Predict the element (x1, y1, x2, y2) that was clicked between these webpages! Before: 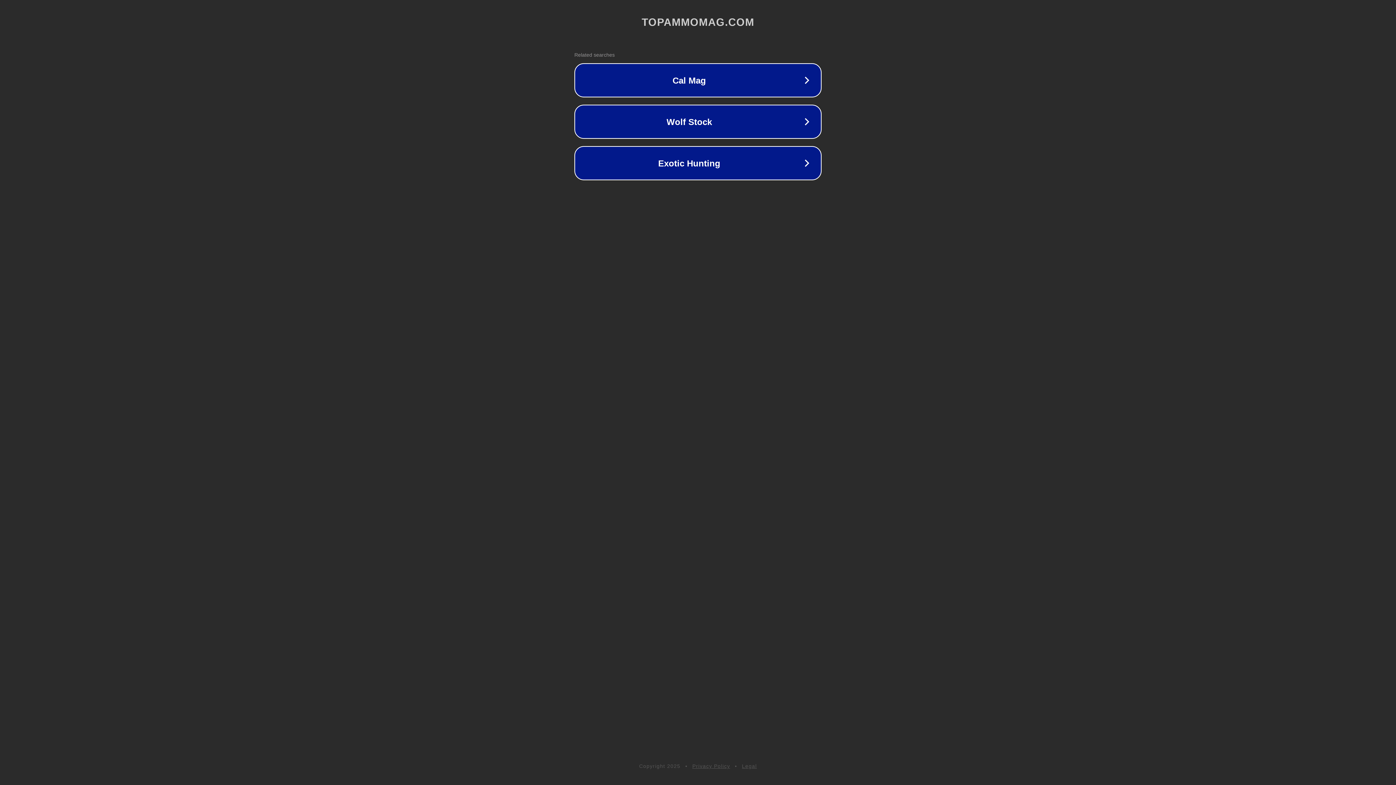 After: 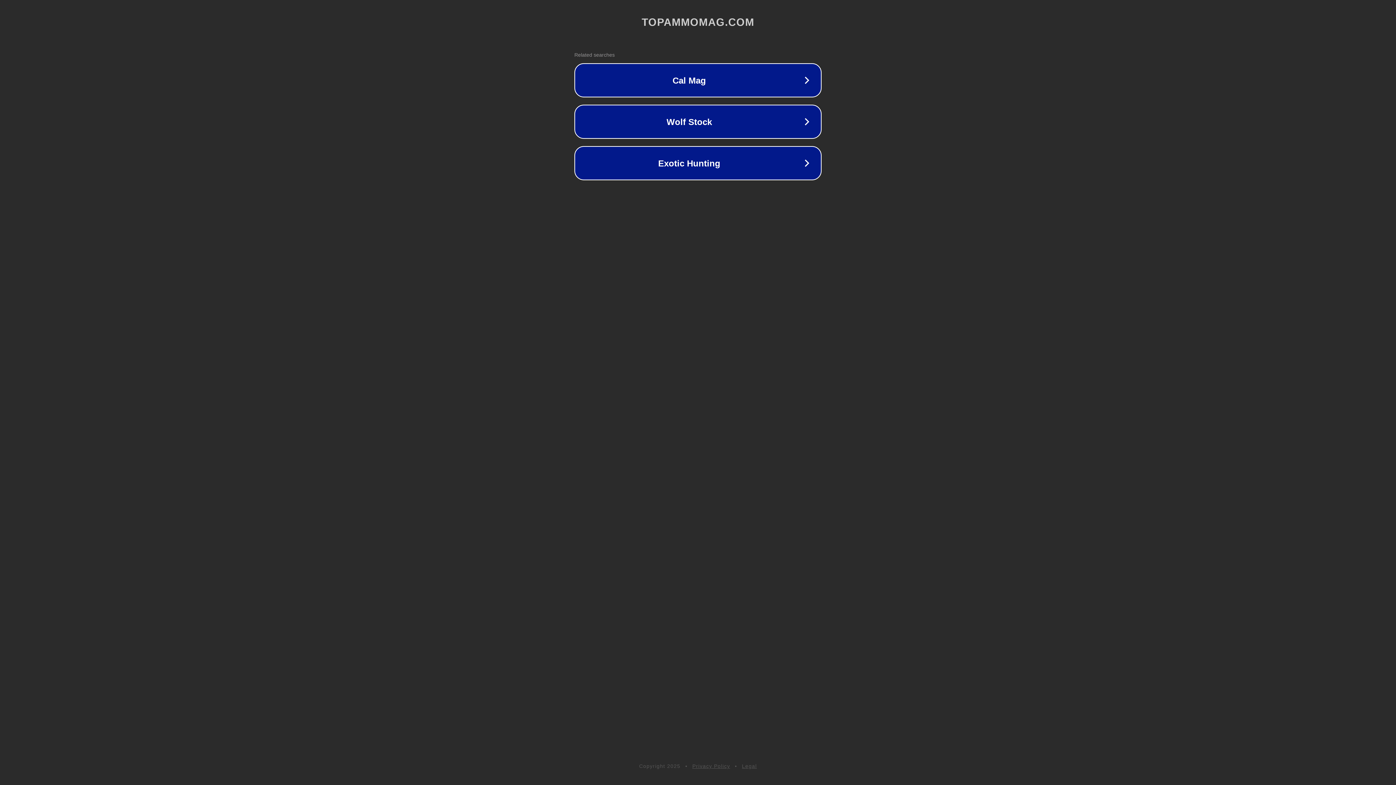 Action: label: Legal bbox: (742, 763, 757, 769)